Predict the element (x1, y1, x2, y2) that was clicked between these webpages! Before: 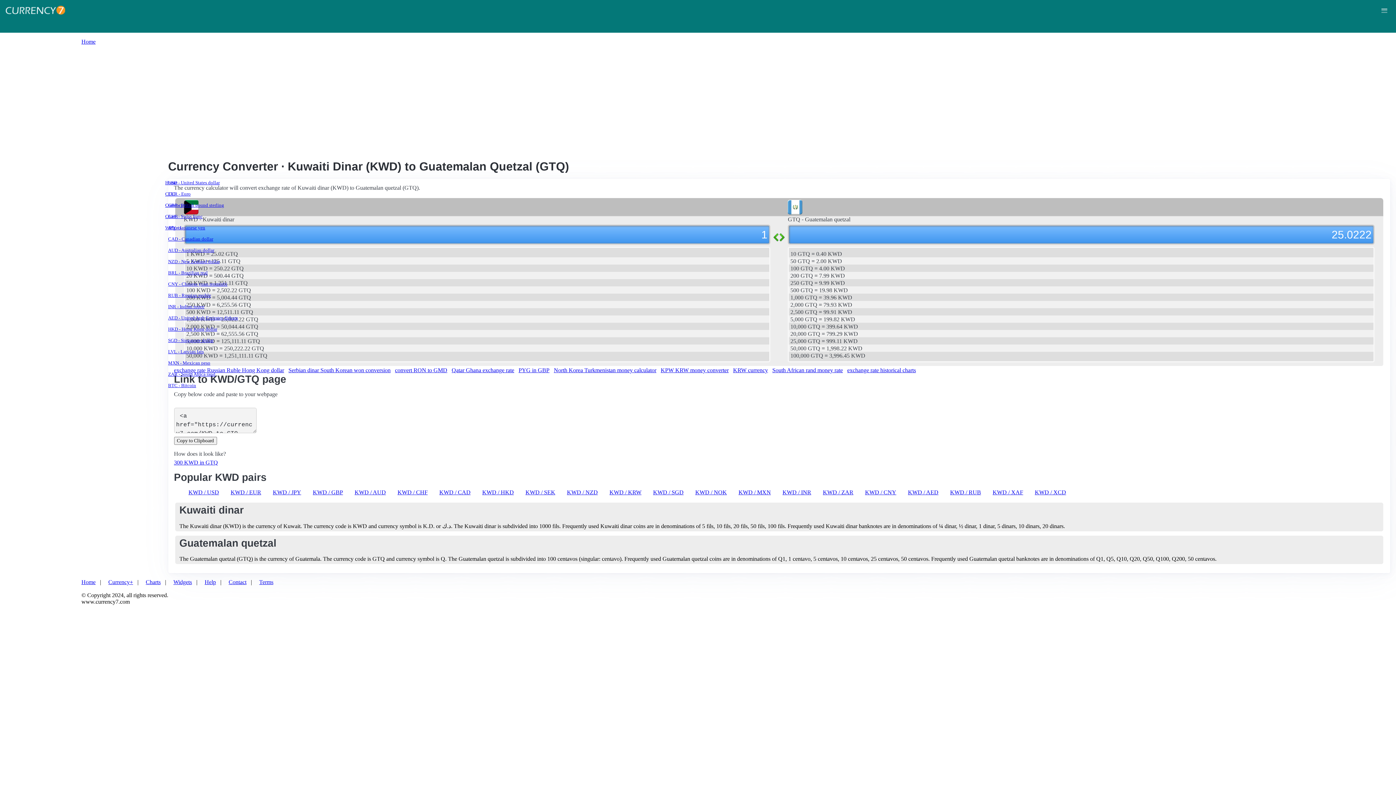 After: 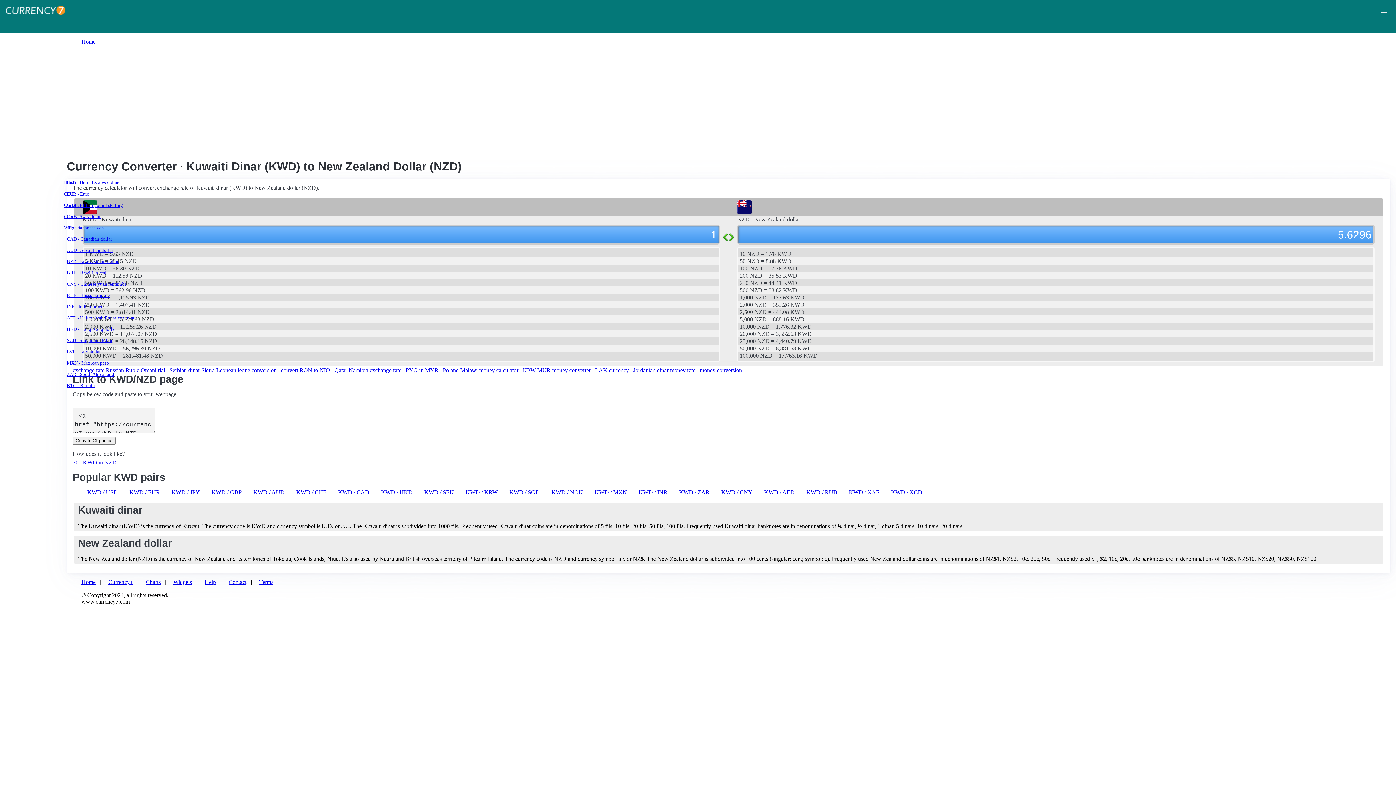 Action: bbox: (567, 489, 598, 495) label: KWD / NZD